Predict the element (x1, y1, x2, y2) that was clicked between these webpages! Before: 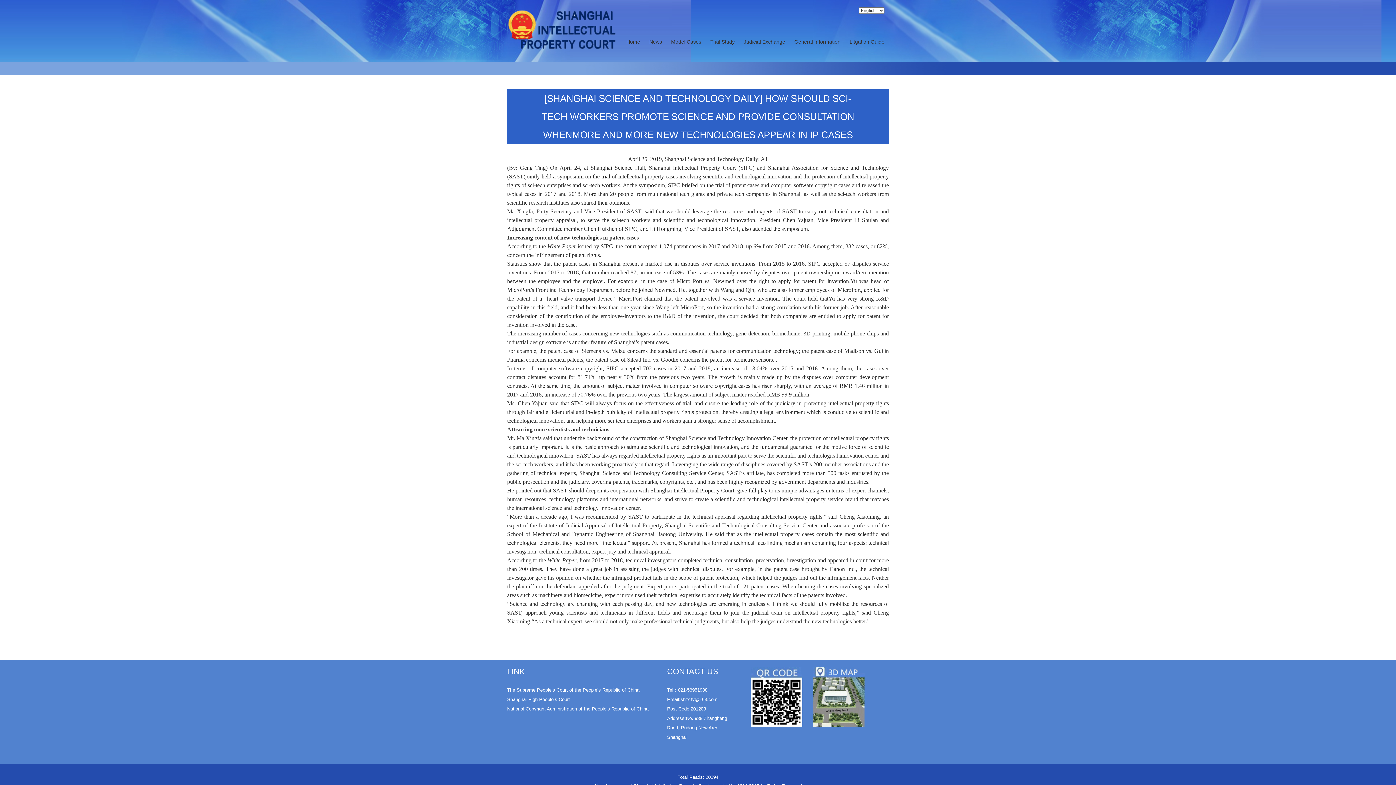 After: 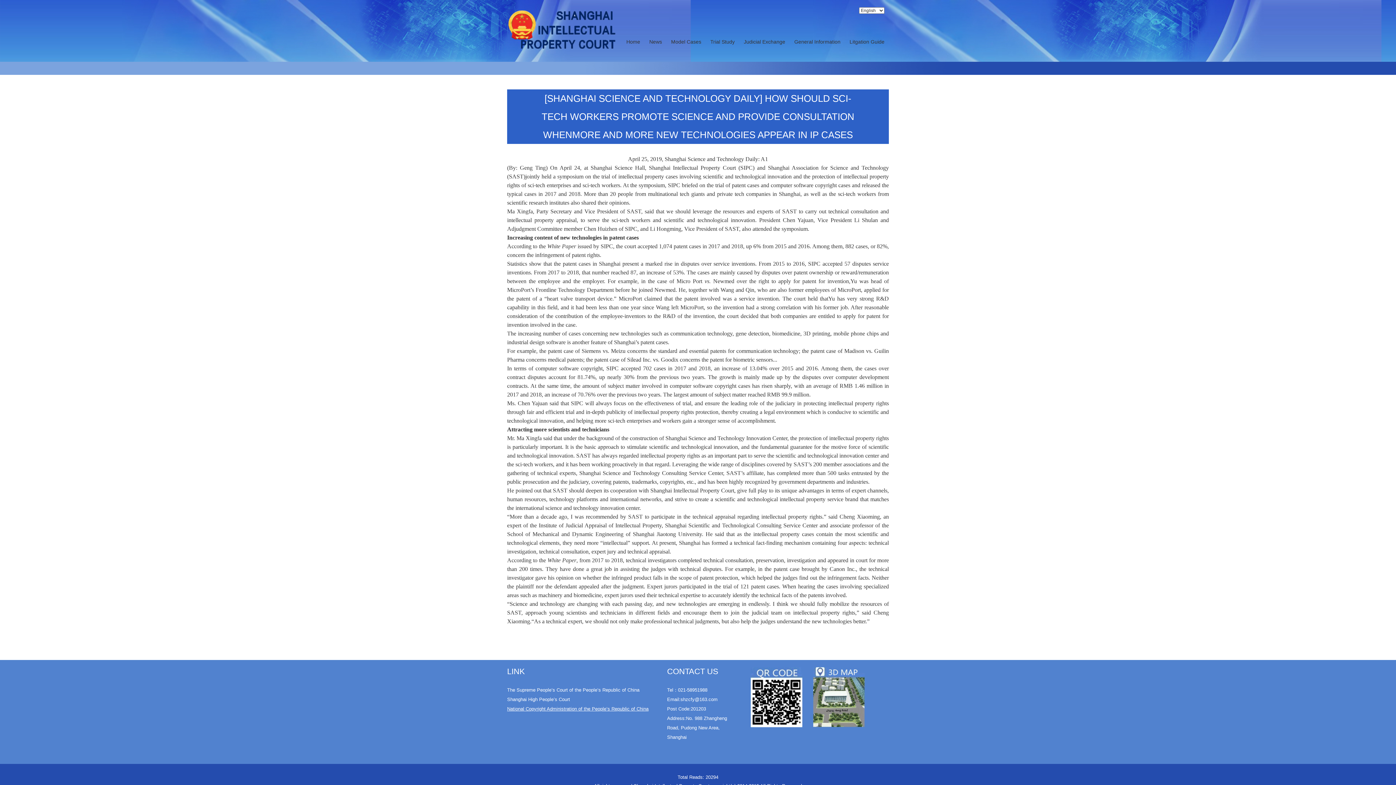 Action: label: National Copyright Administration of the People’s Republic of China bbox: (507, 706, 648, 712)